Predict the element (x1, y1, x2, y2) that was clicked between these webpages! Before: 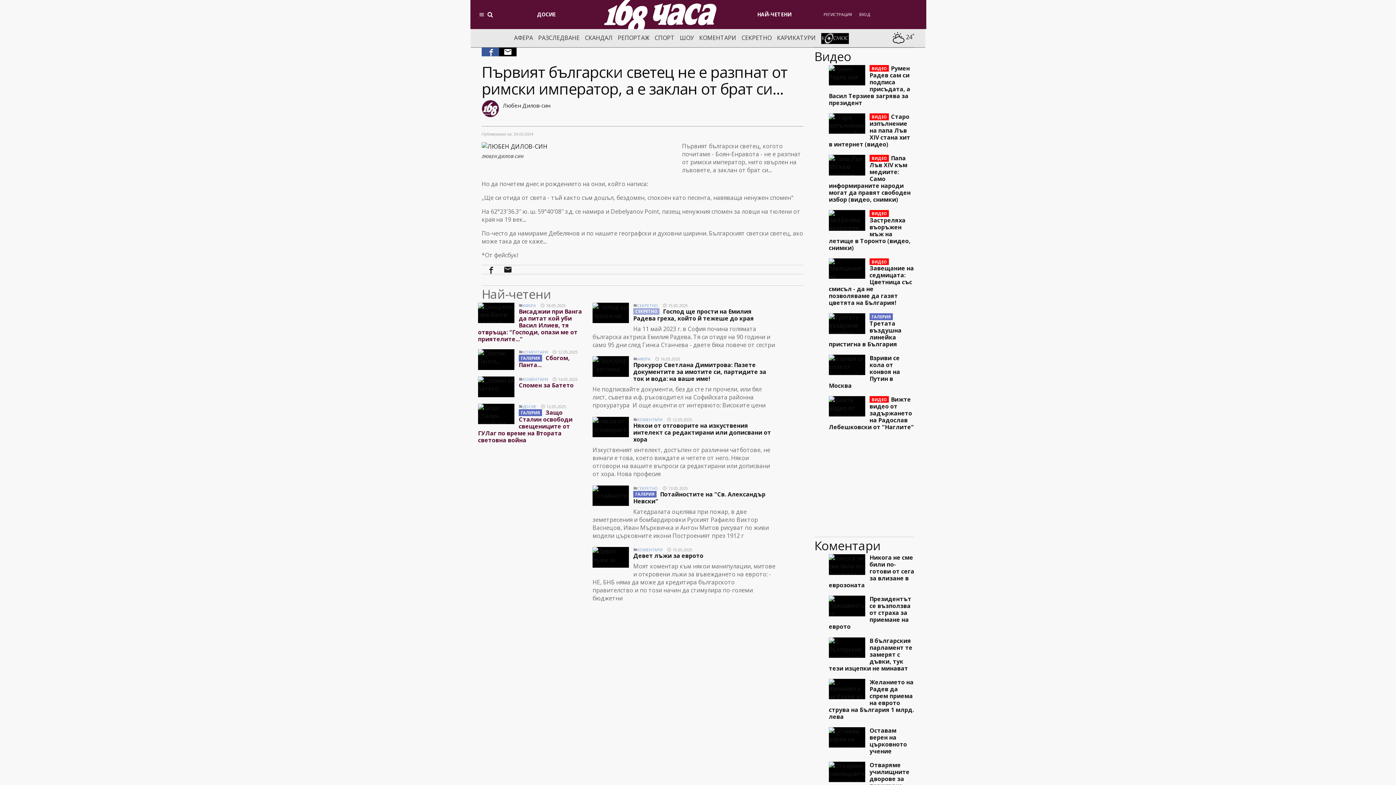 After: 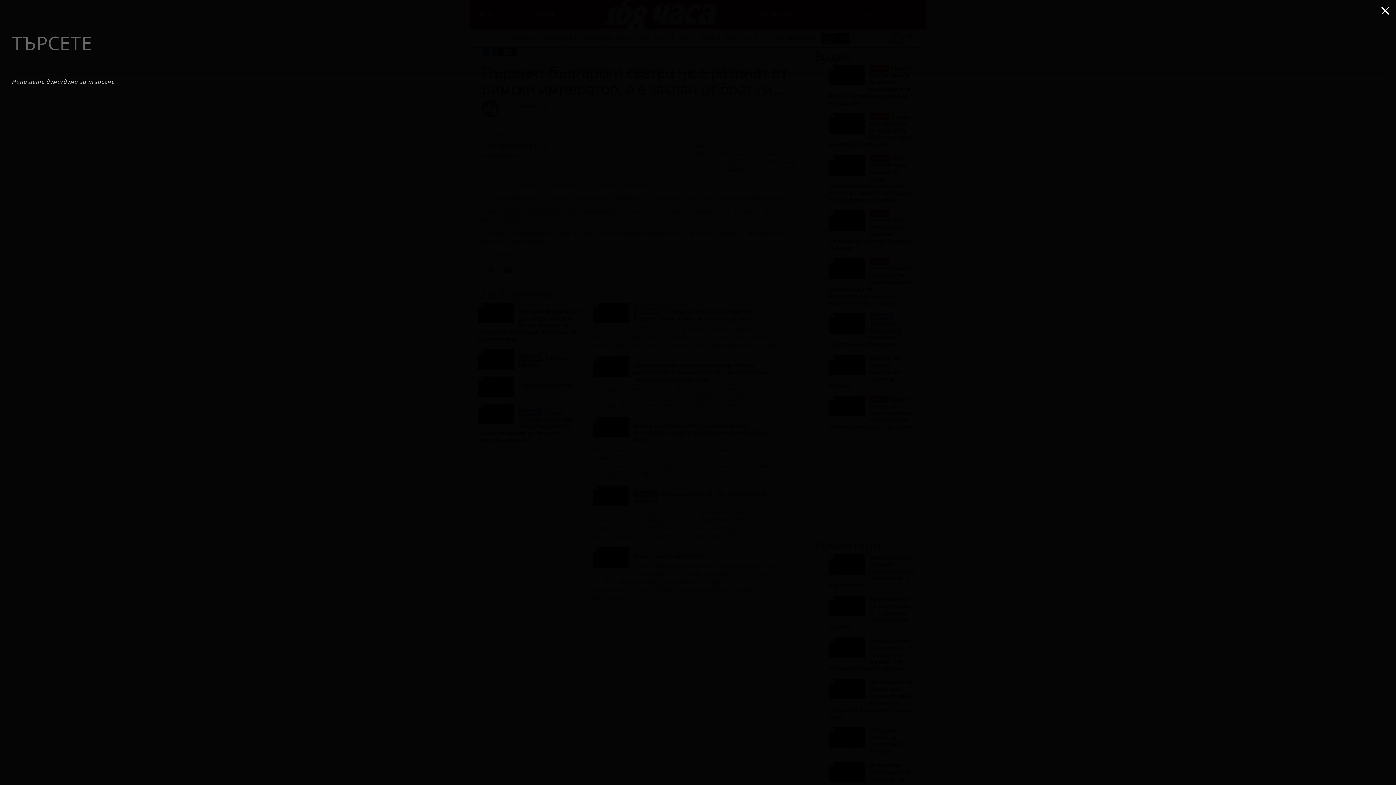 Action: bbox: (487, 10, 493, 18)